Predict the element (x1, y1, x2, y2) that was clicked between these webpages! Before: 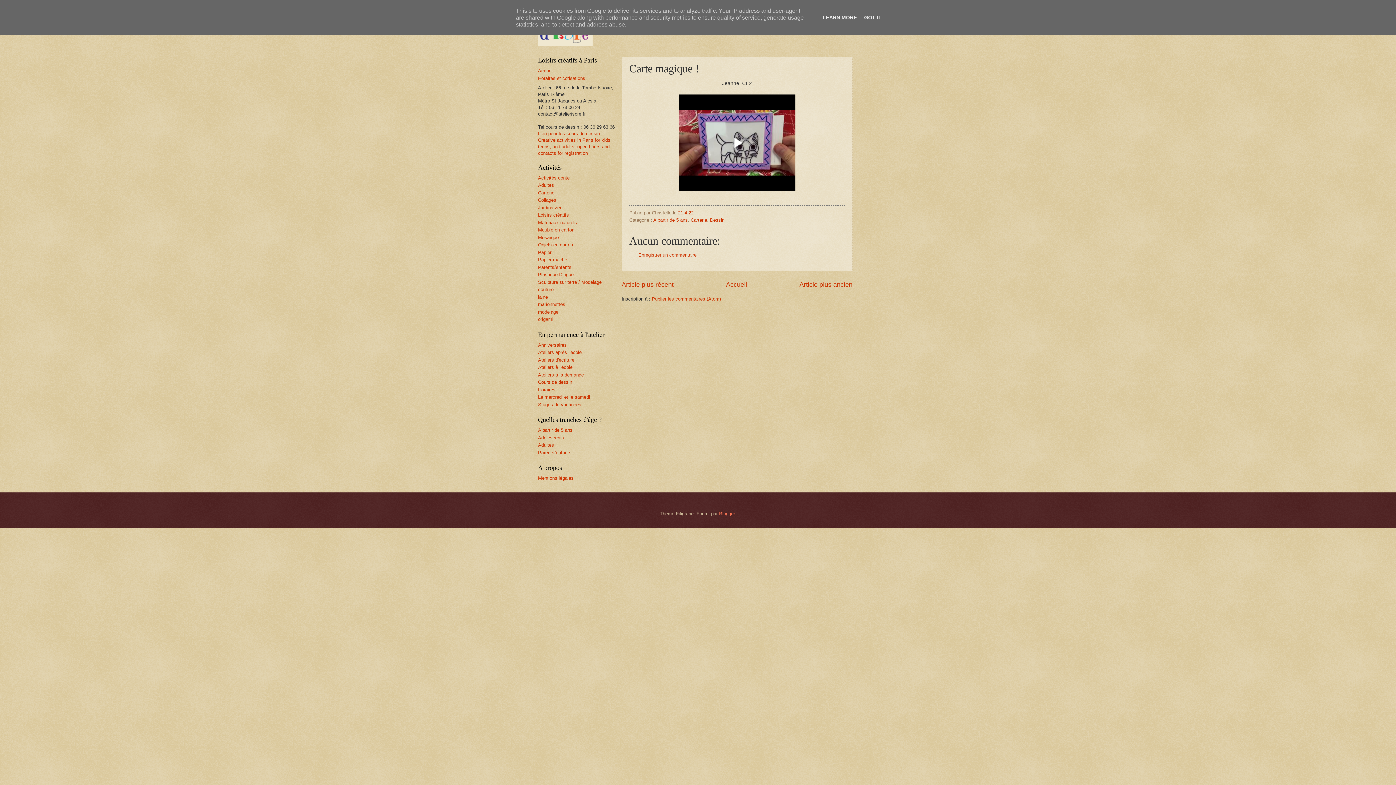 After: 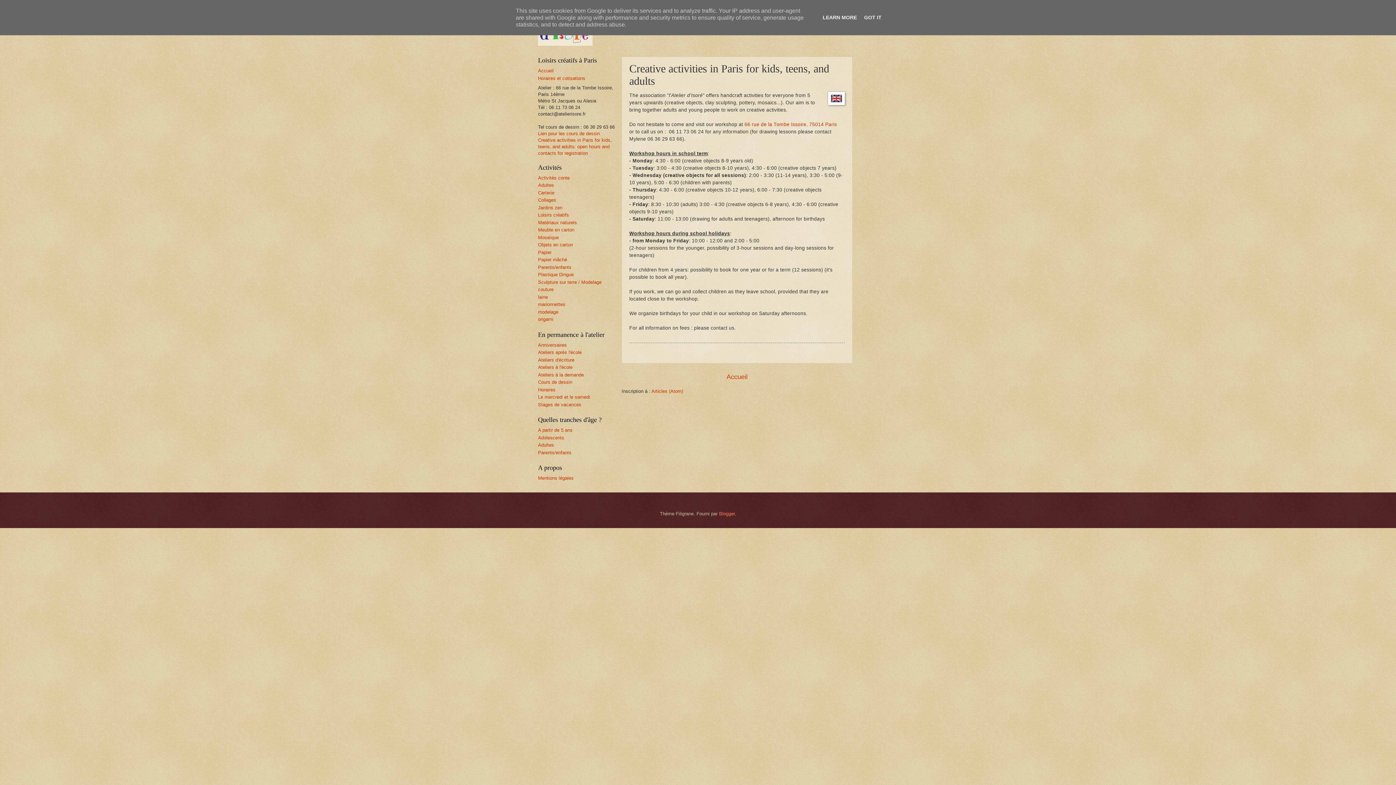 Action: label: Creative activities in Paris for kids, teens, and adults: open hours and contacts for registration bbox: (538, 137, 612, 155)